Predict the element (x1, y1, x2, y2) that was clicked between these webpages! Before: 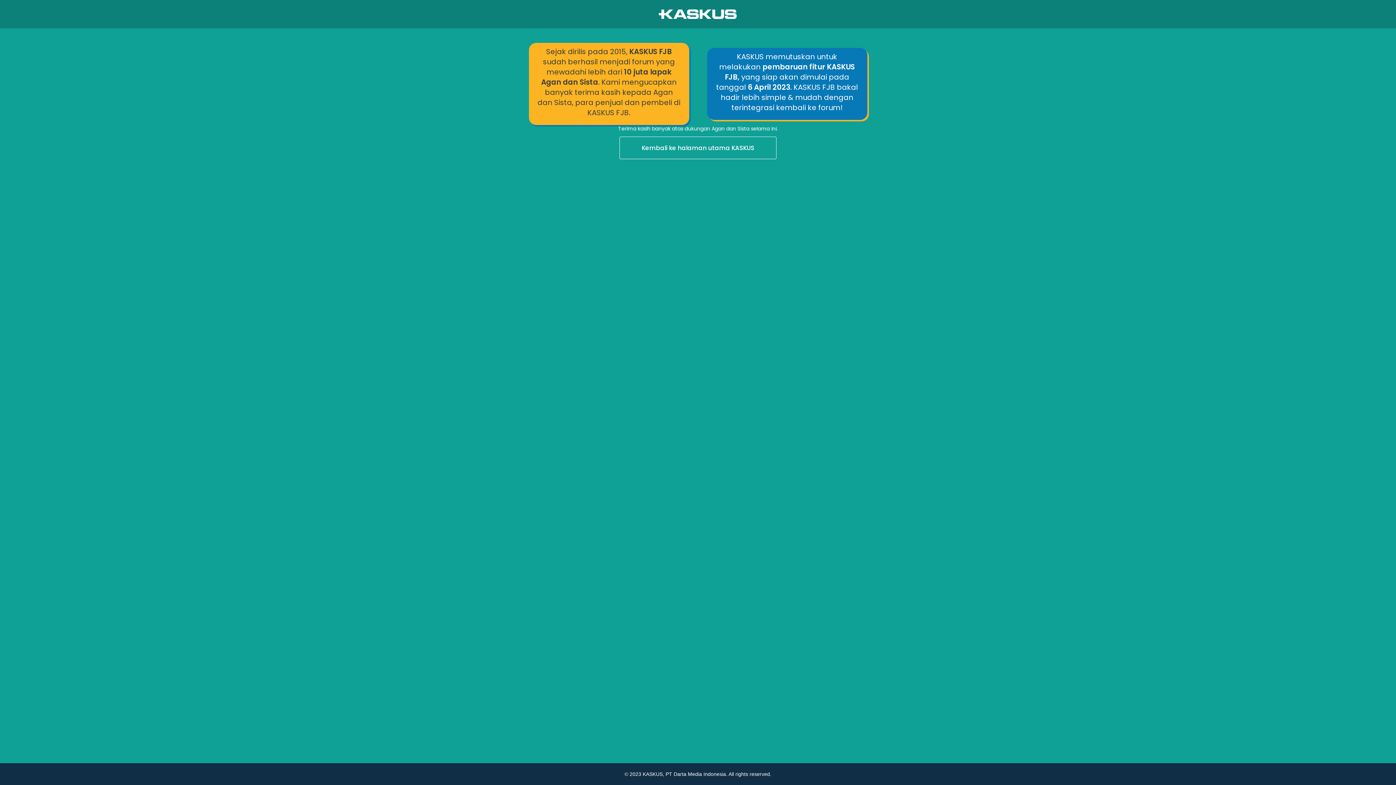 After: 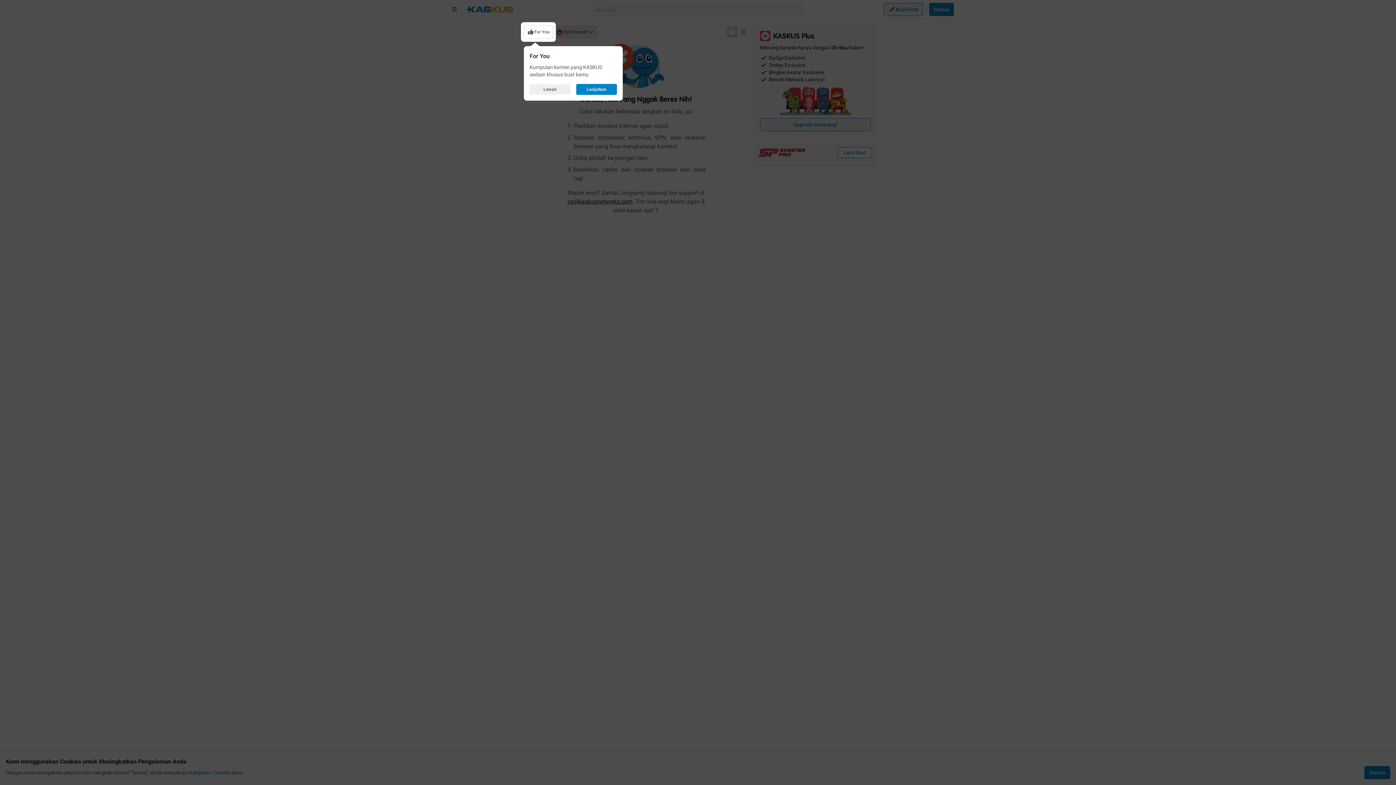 Action: label: Kembali ke halaman utama KASKUS bbox: (0, 136, 1396, 160)